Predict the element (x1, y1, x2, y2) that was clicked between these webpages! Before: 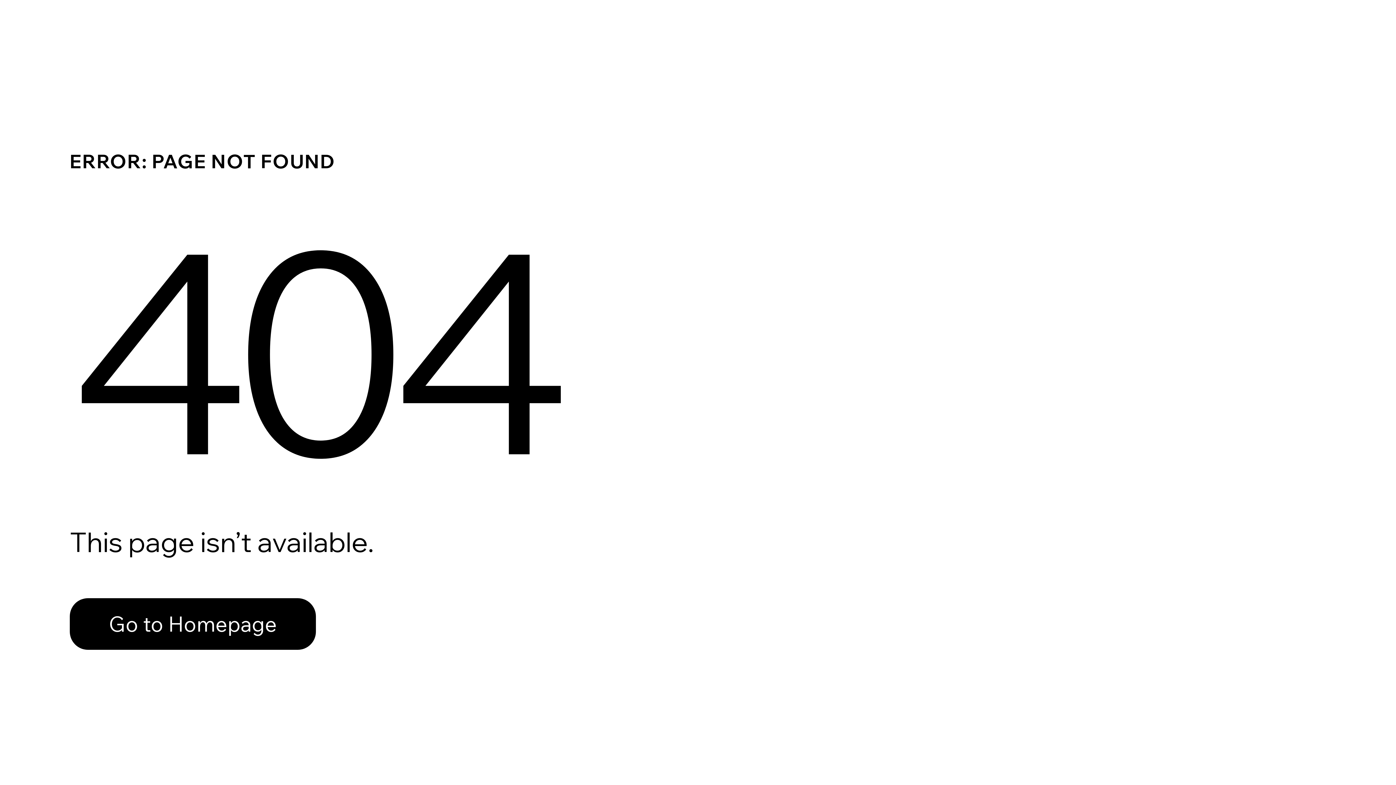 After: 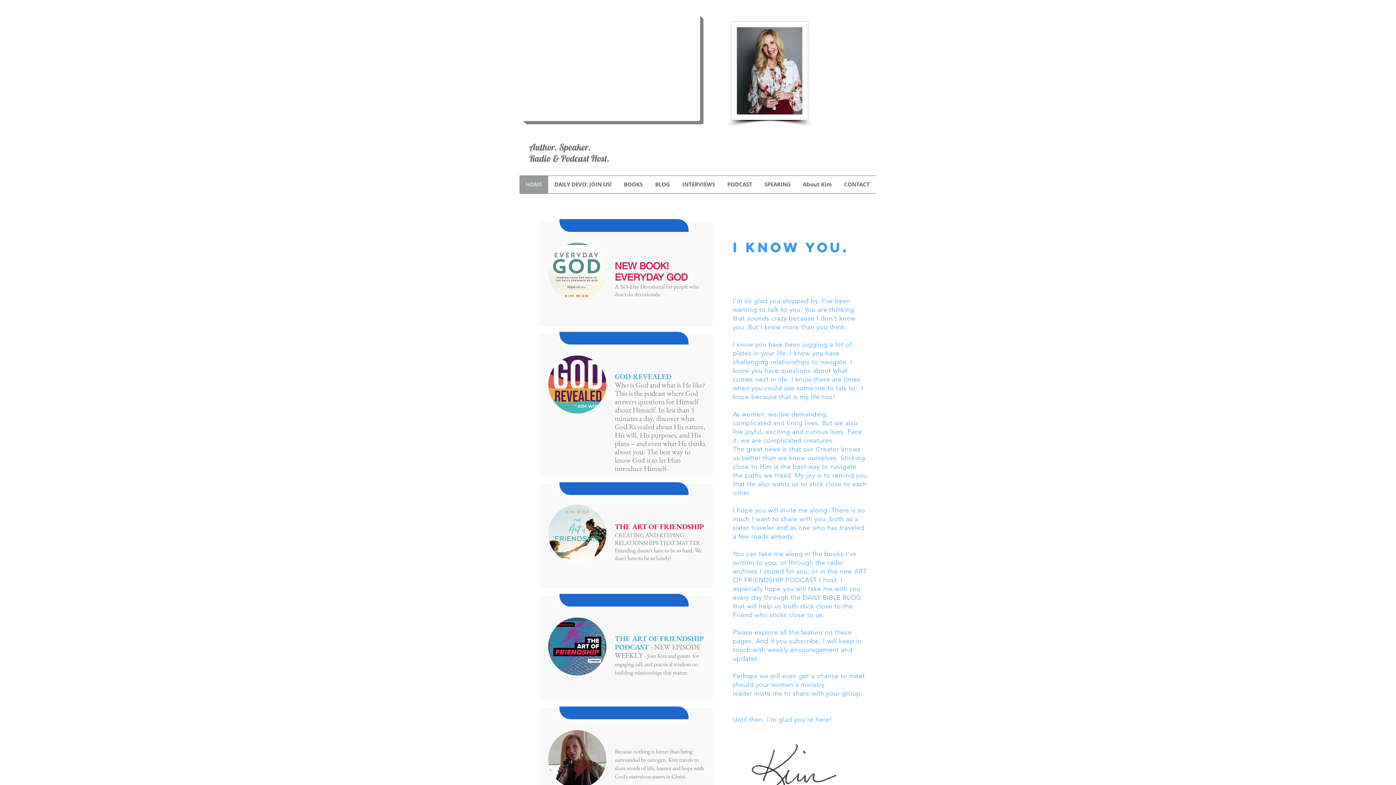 Action: bbox: (69, 598, 316, 650) label: Go to Homepage